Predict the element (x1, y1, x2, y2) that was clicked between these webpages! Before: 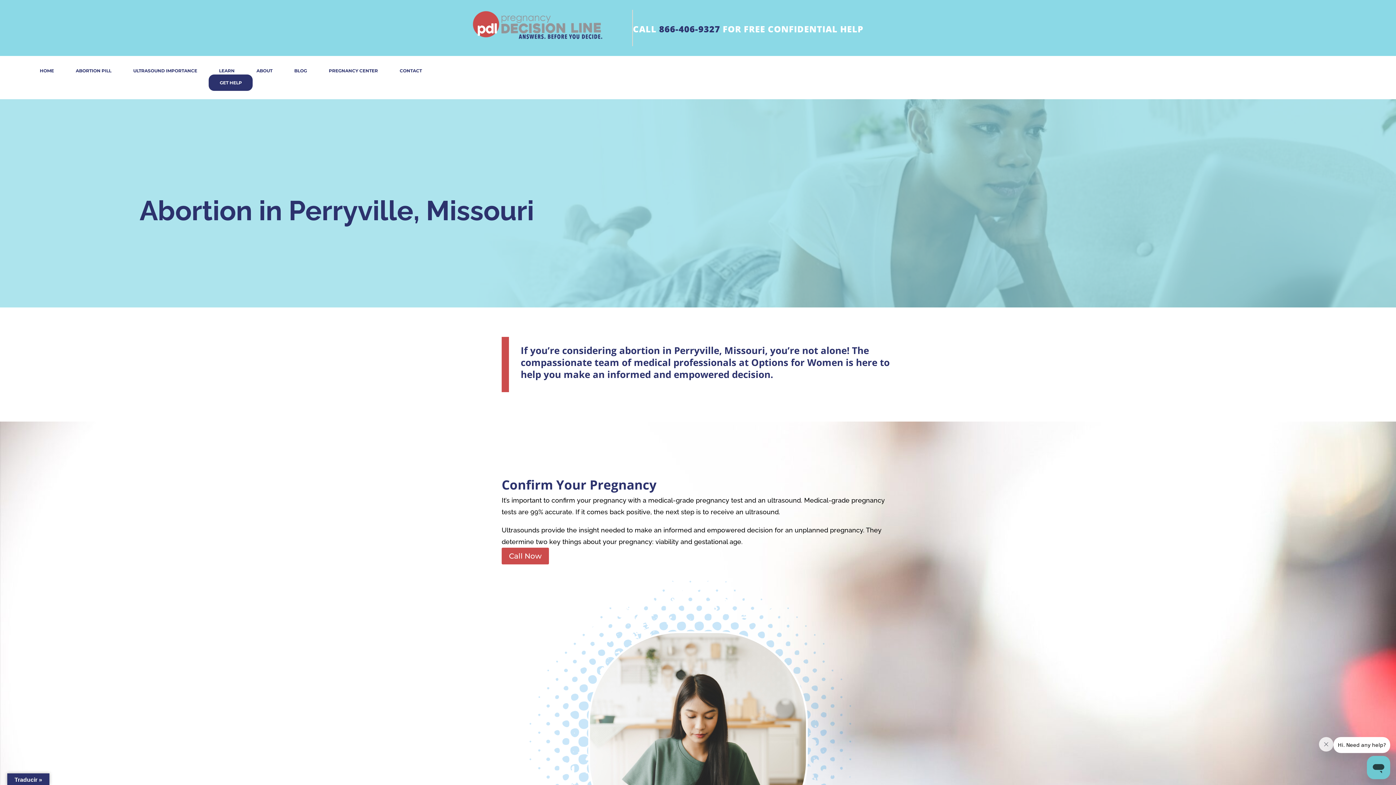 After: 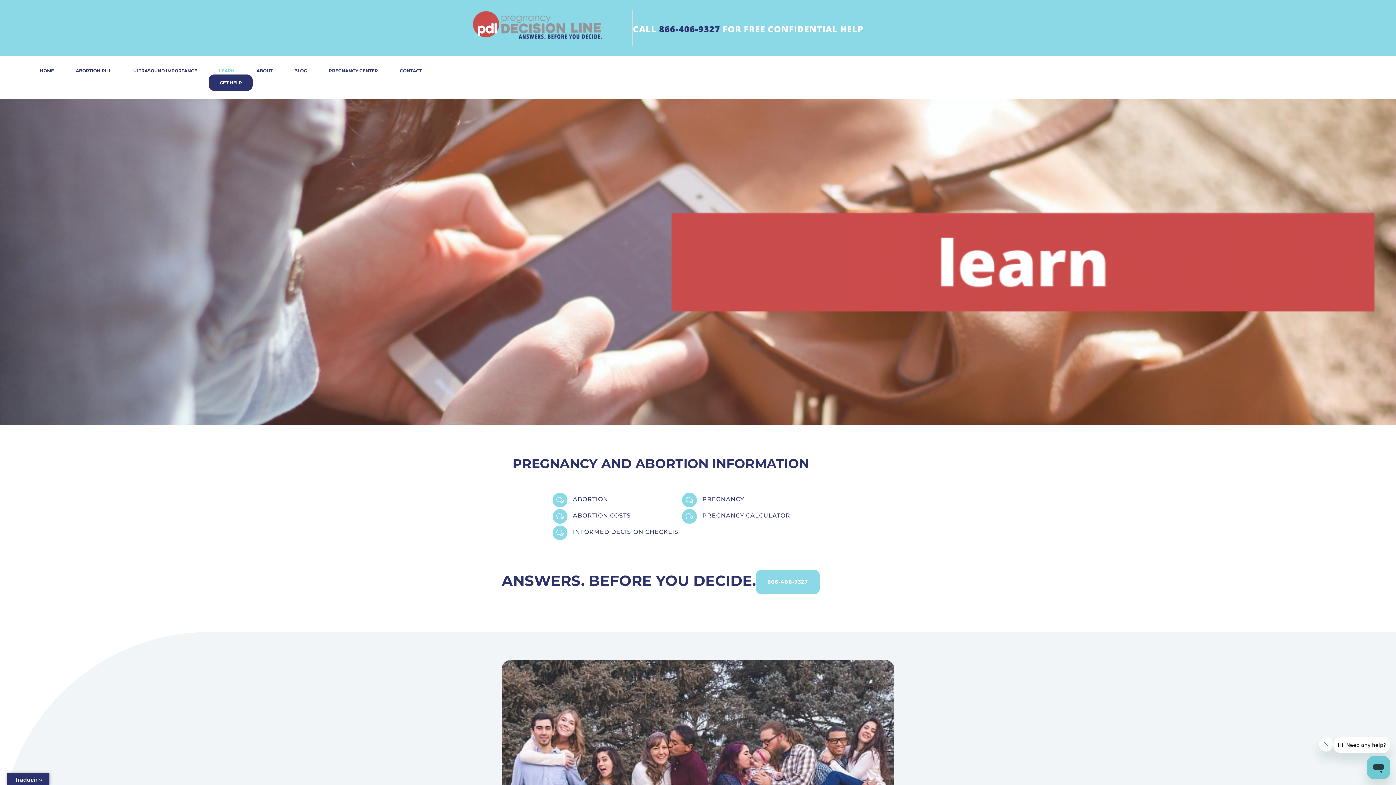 Action: label: LEARN bbox: (219, 68, 234, 76)